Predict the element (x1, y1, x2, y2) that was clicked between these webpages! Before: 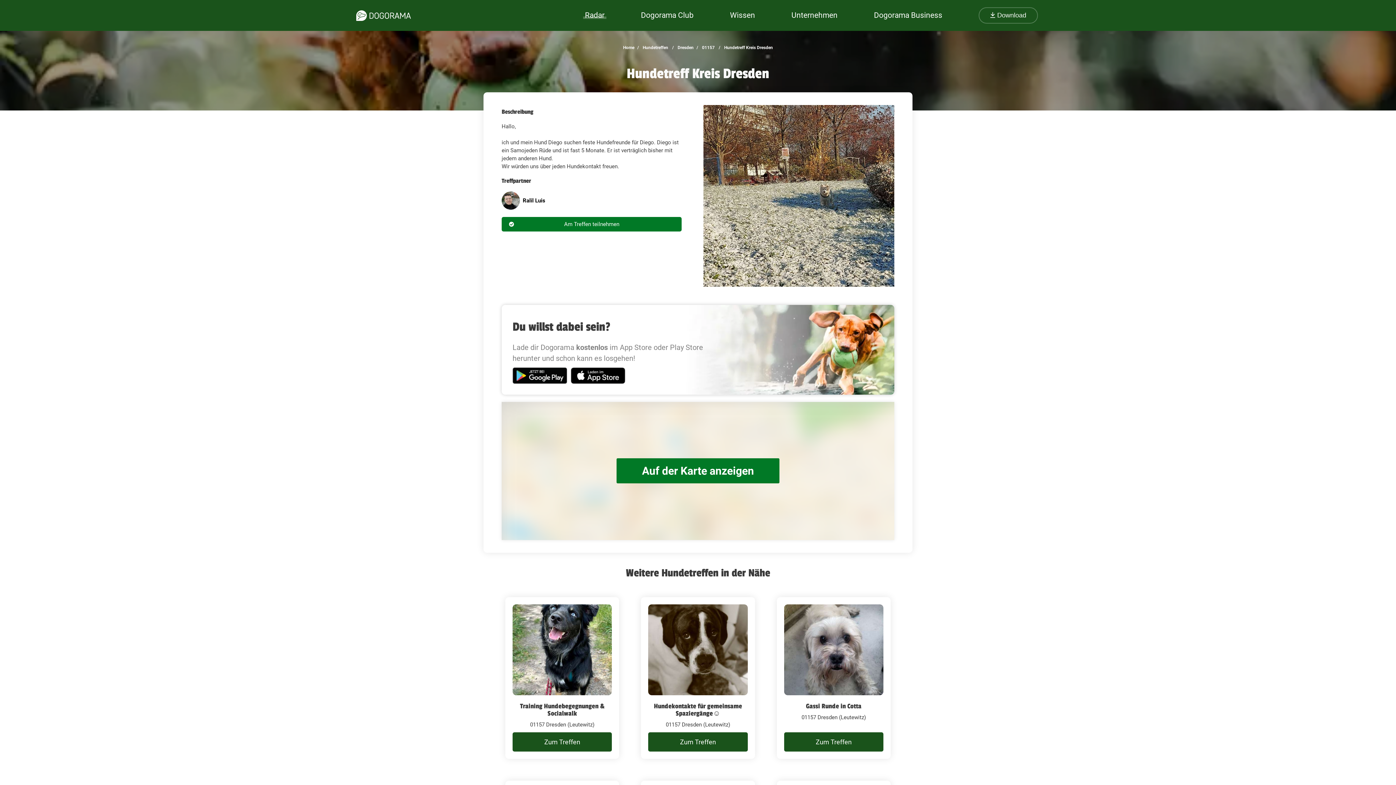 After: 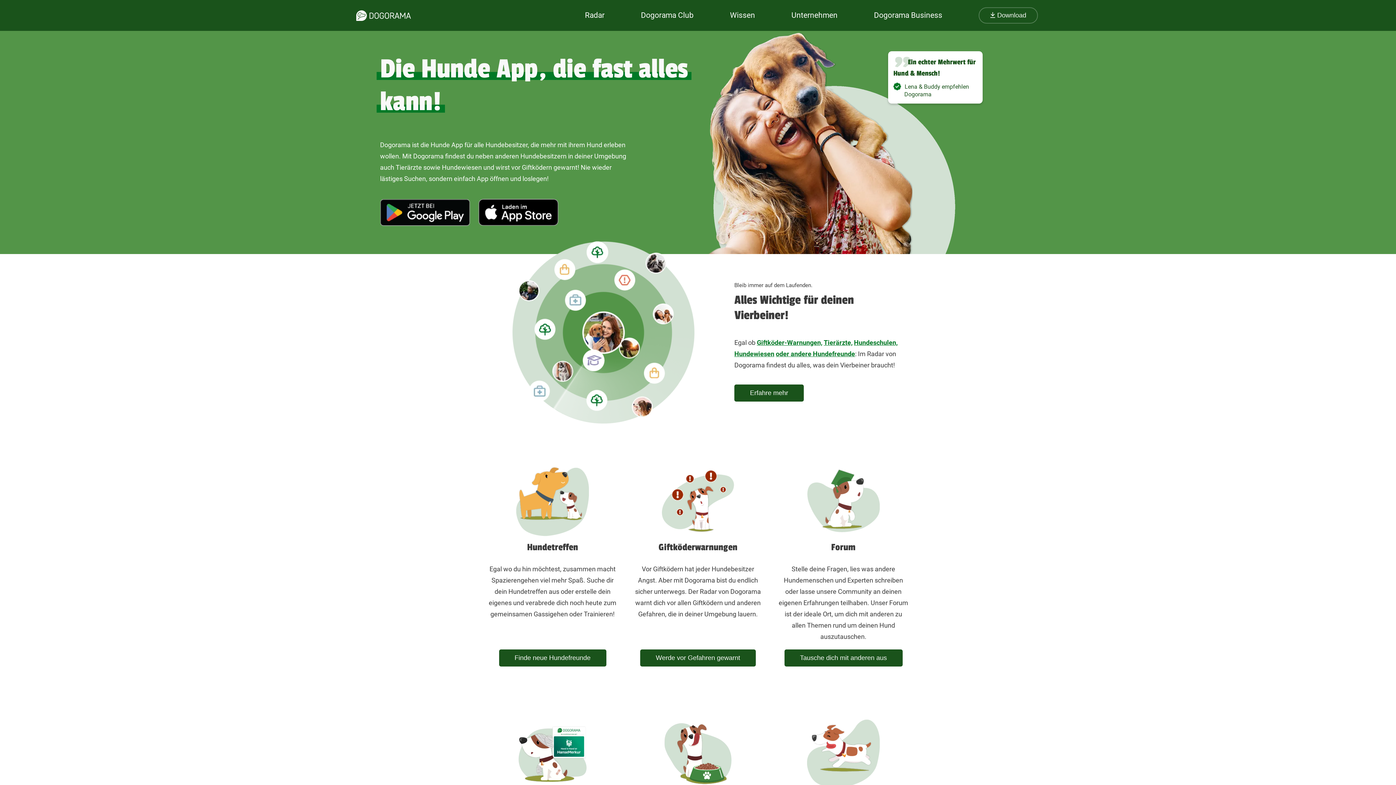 Action: bbox: (356, 10, 410, 20) label: dogorama-logo